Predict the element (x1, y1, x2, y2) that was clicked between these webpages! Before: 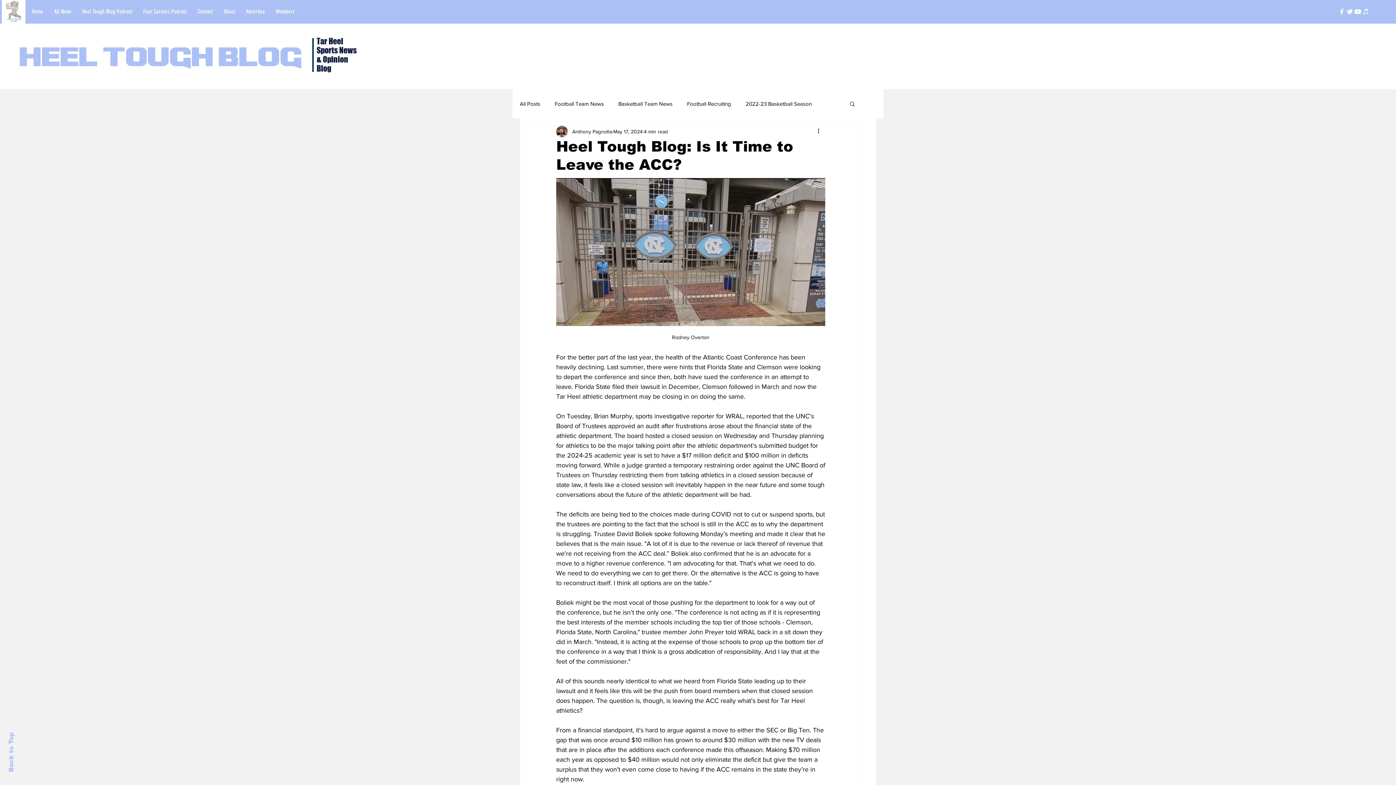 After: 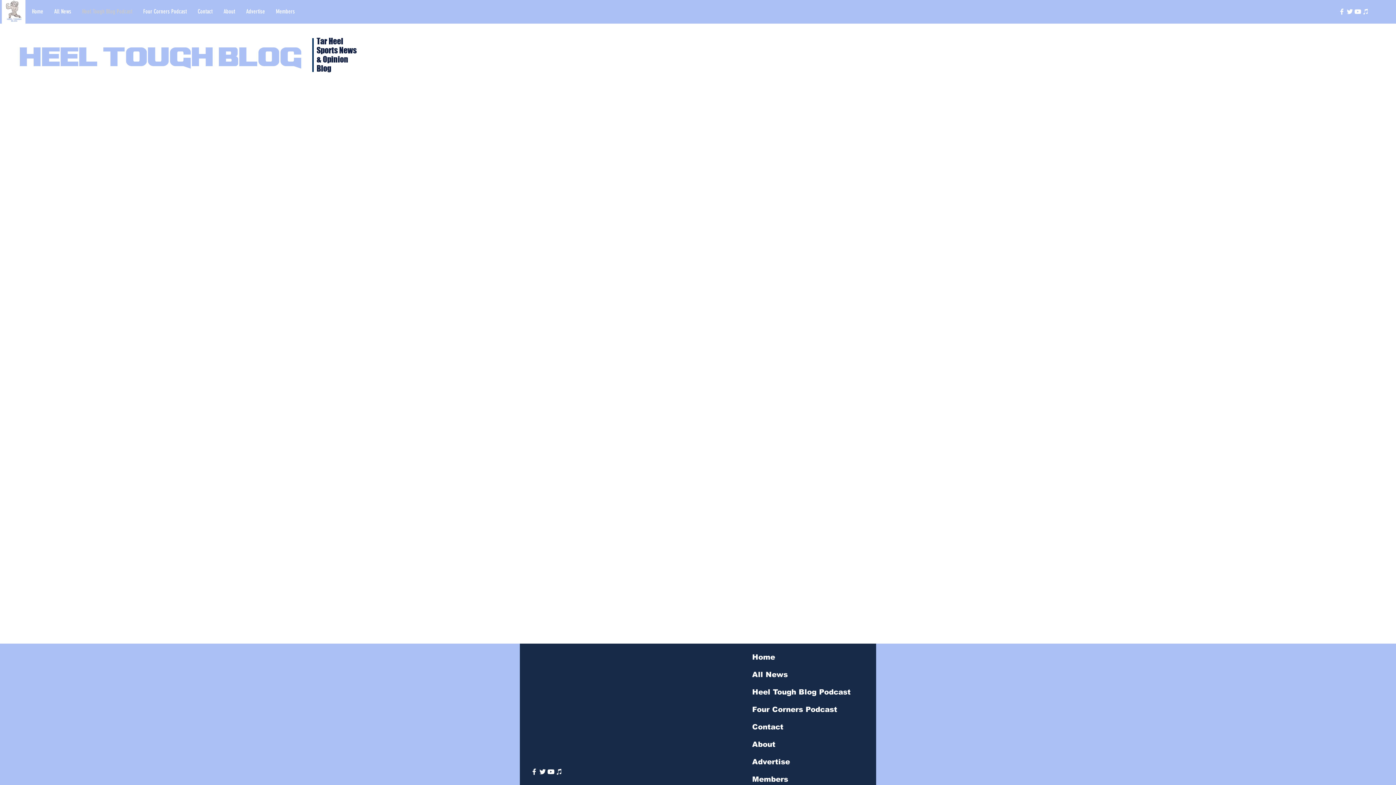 Action: bbox: (76, 7, 137, 15) label: Heel Tough Blog Podcast